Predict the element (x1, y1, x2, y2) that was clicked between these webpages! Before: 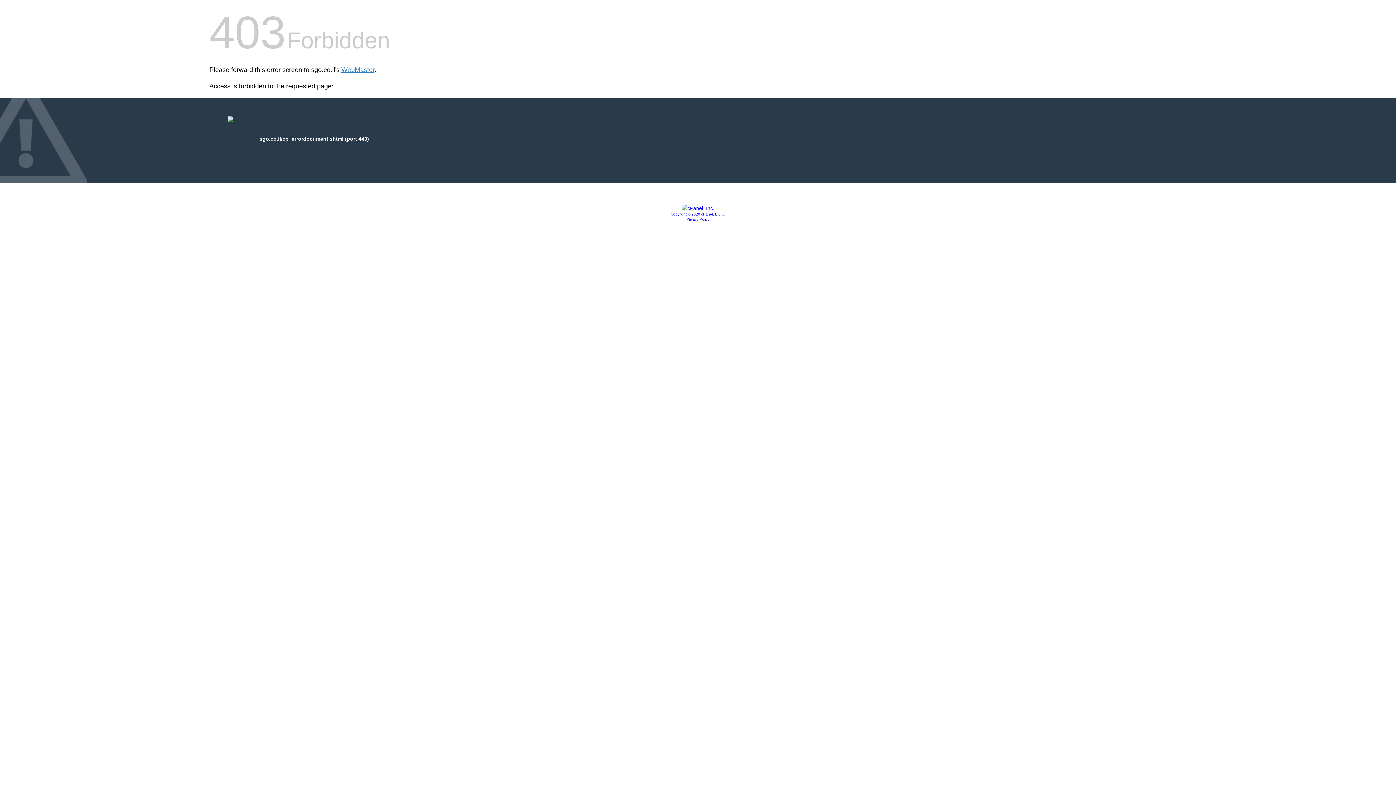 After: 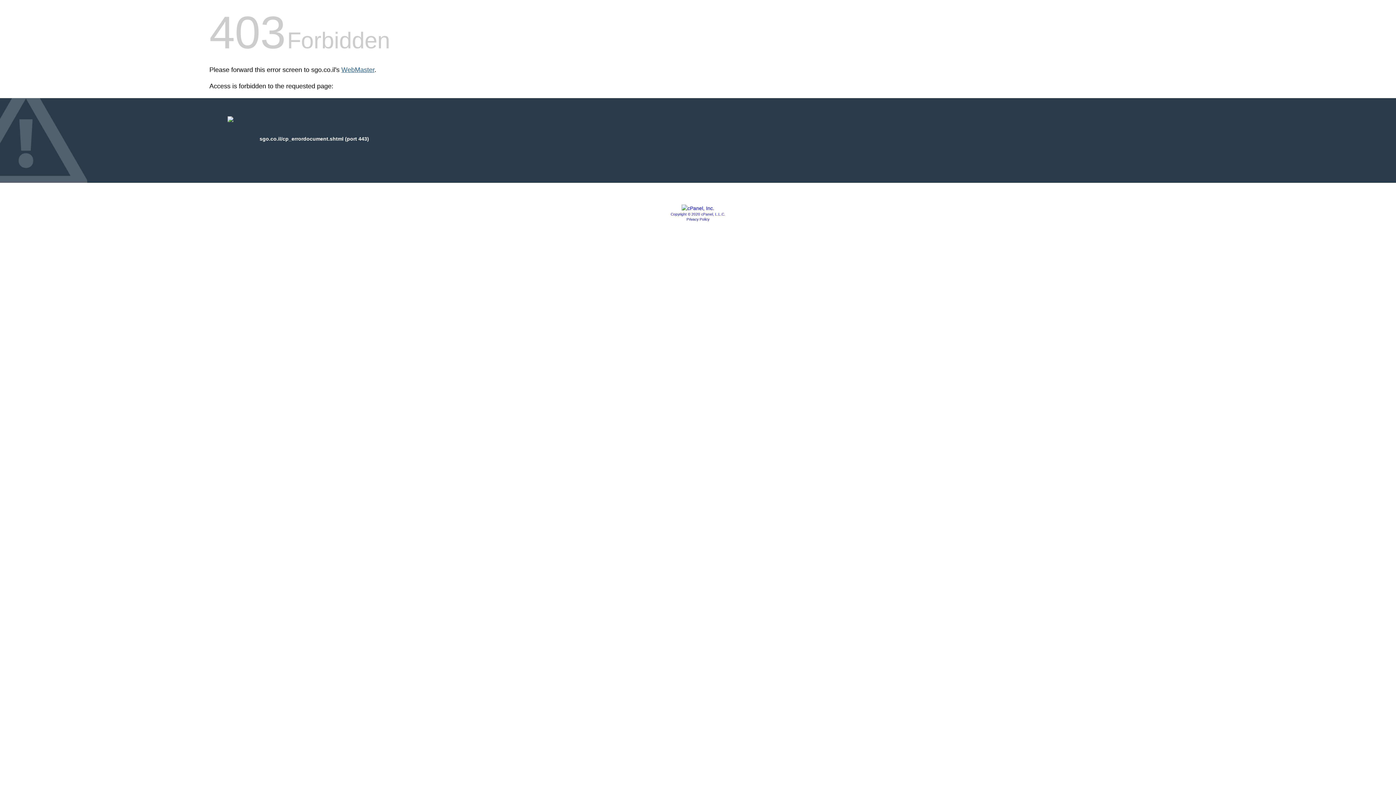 Action: label: WebMaster bbox: (341, 66, 374, 73)